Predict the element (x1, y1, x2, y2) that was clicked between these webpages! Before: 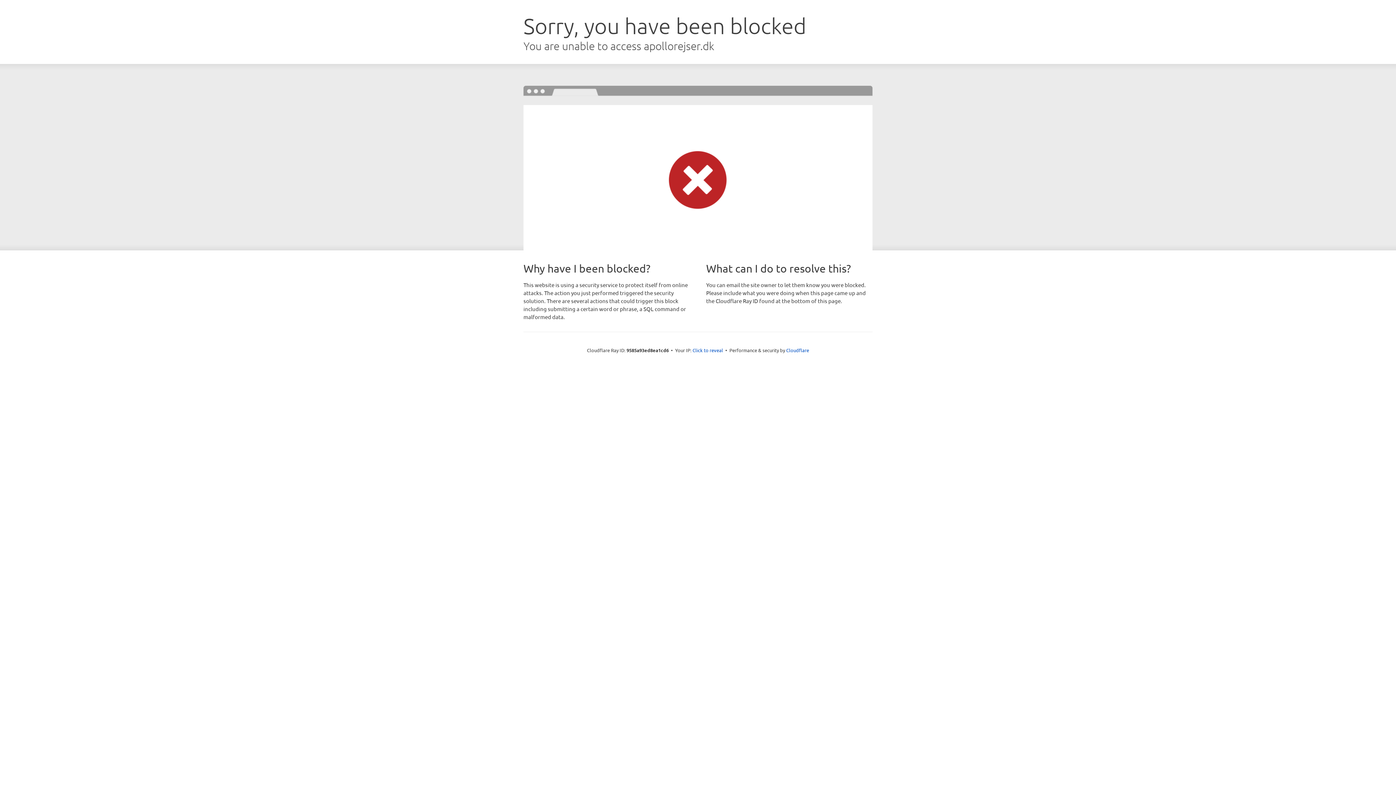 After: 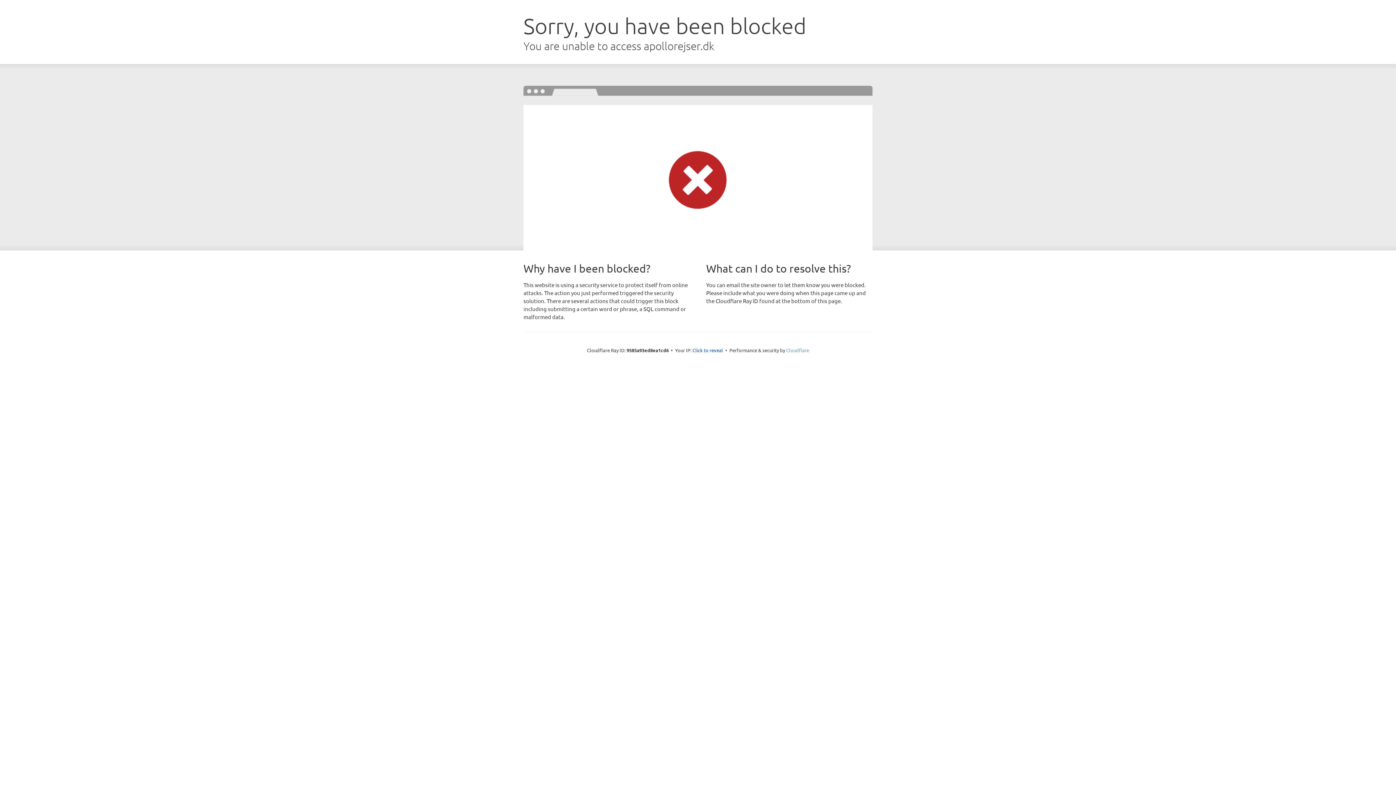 Action: bbox: (786, 347, 809, 353) label: Cloudflare